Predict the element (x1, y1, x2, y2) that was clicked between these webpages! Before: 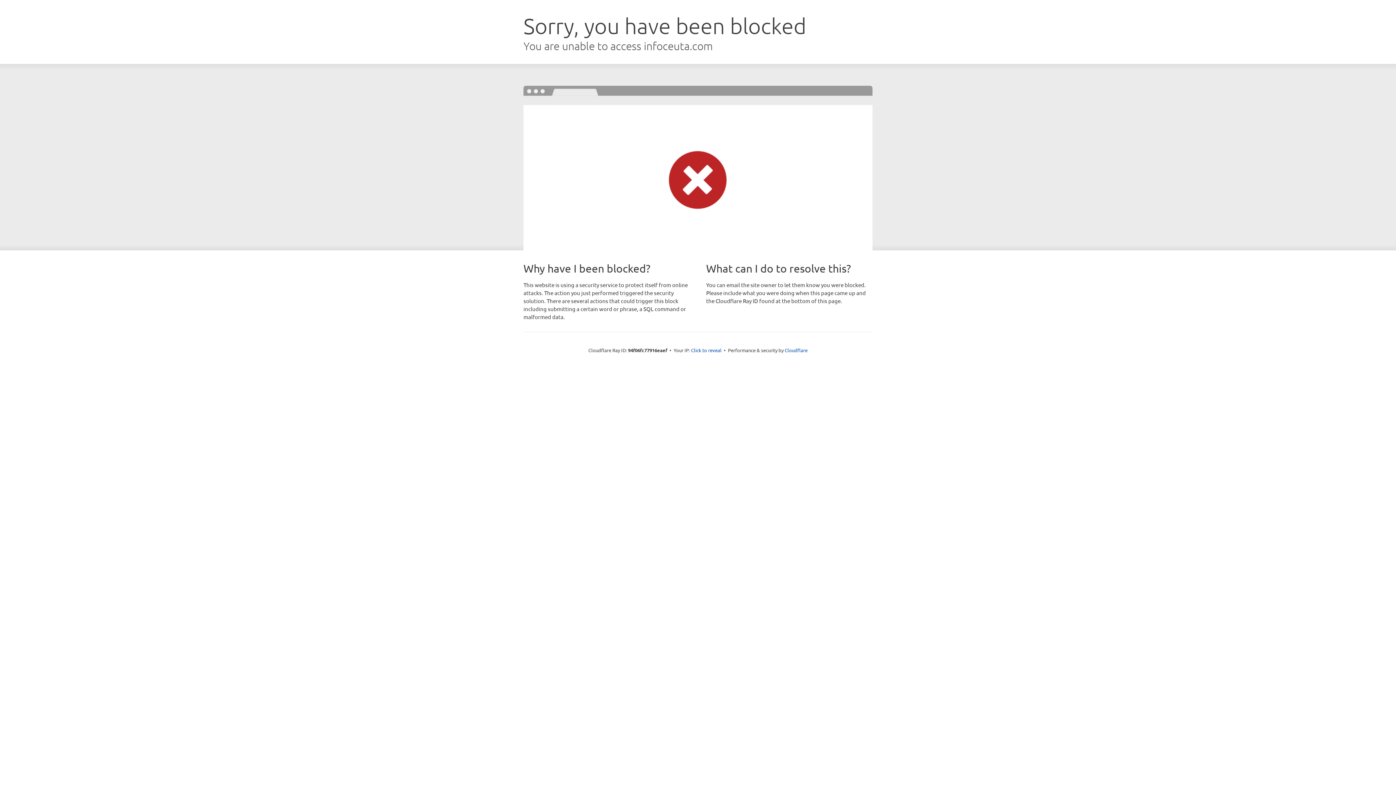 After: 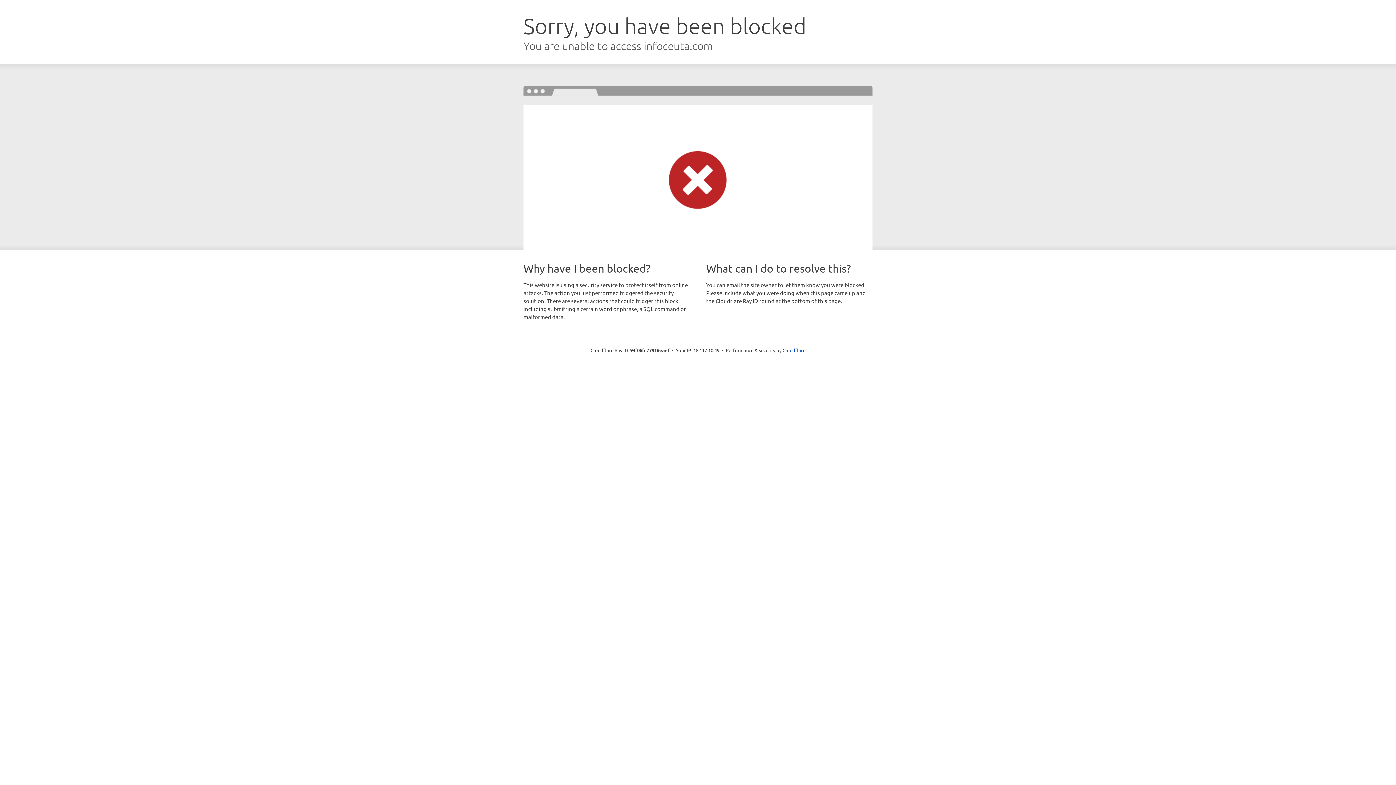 Action: bbox: (691, 346, 721, 353) label: Click to reveal